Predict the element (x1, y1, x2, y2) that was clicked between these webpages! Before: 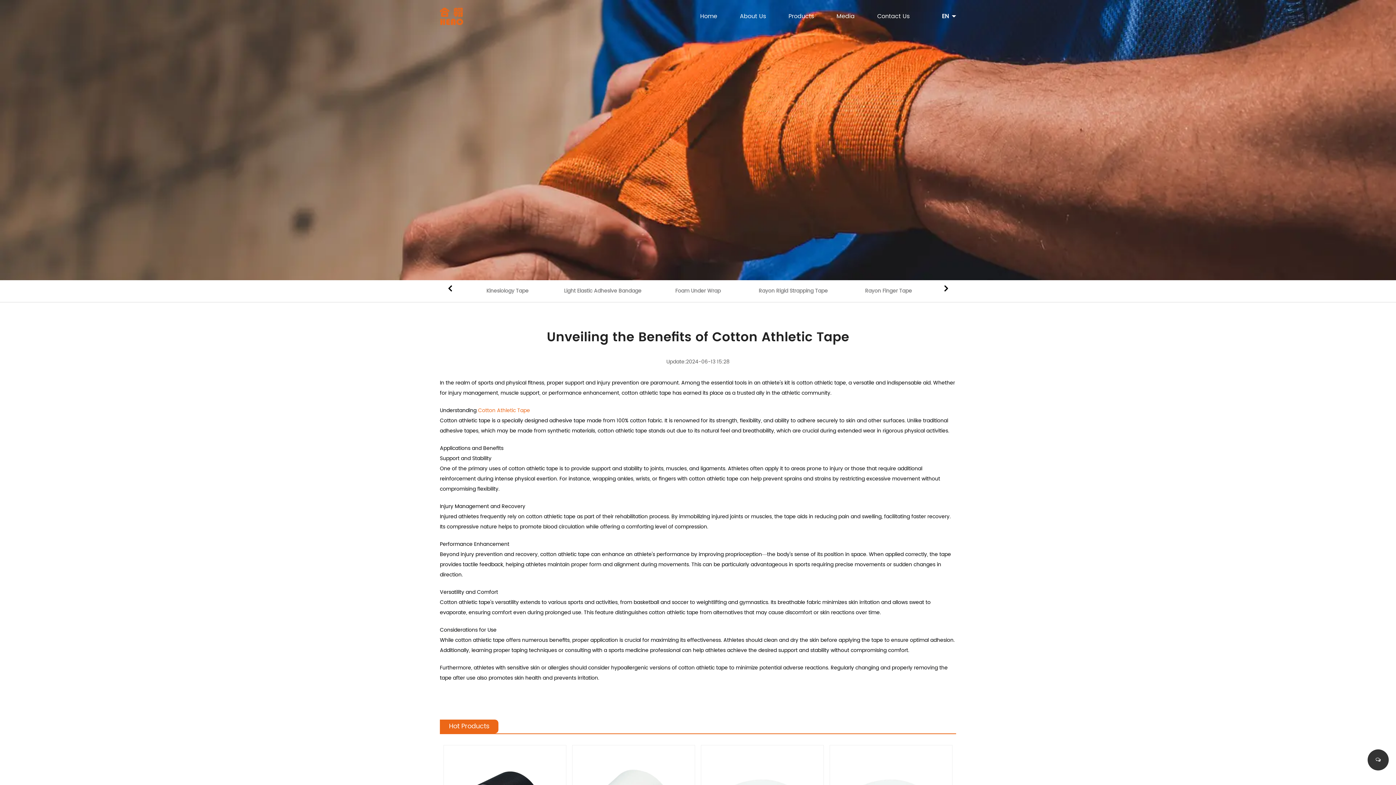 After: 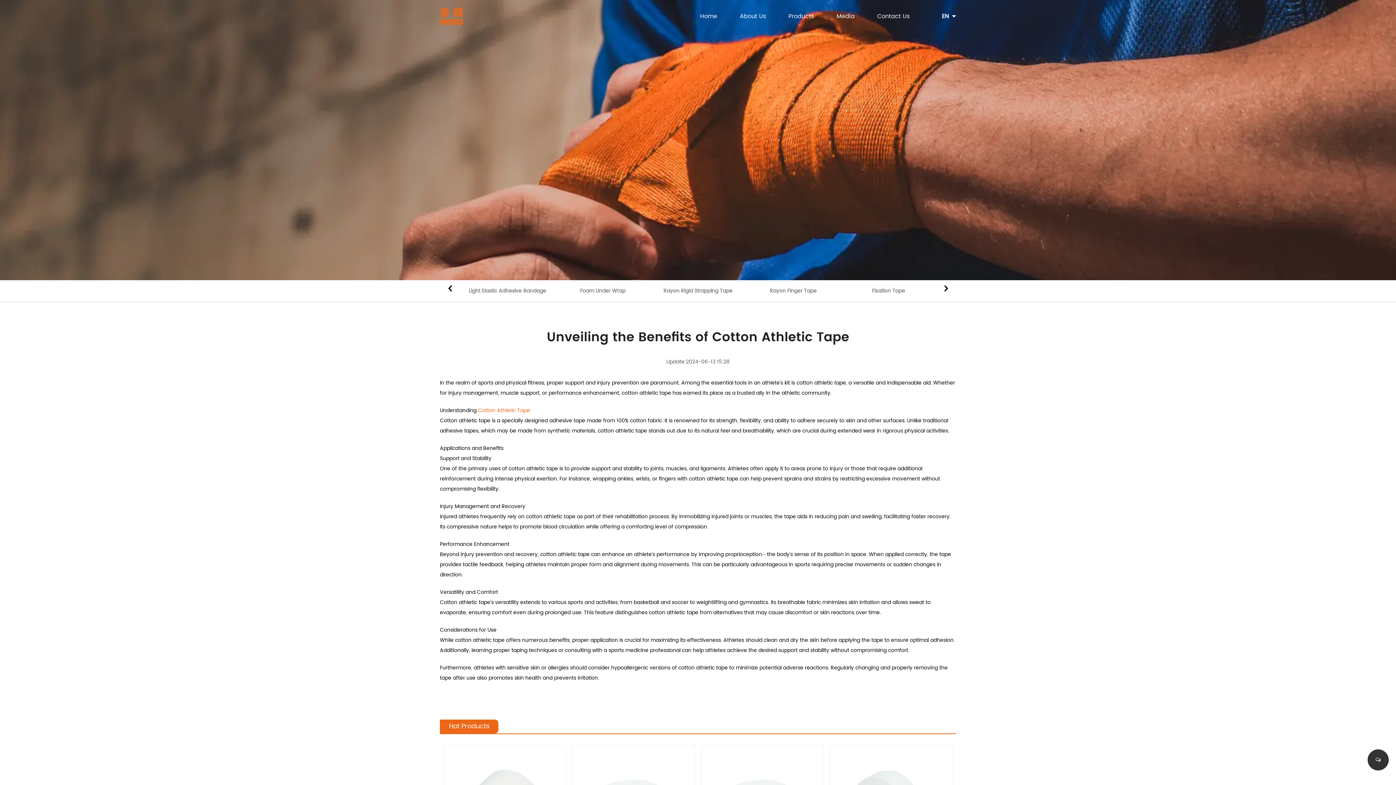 Action: label: EN bbox: (942, 11, 949, 21)